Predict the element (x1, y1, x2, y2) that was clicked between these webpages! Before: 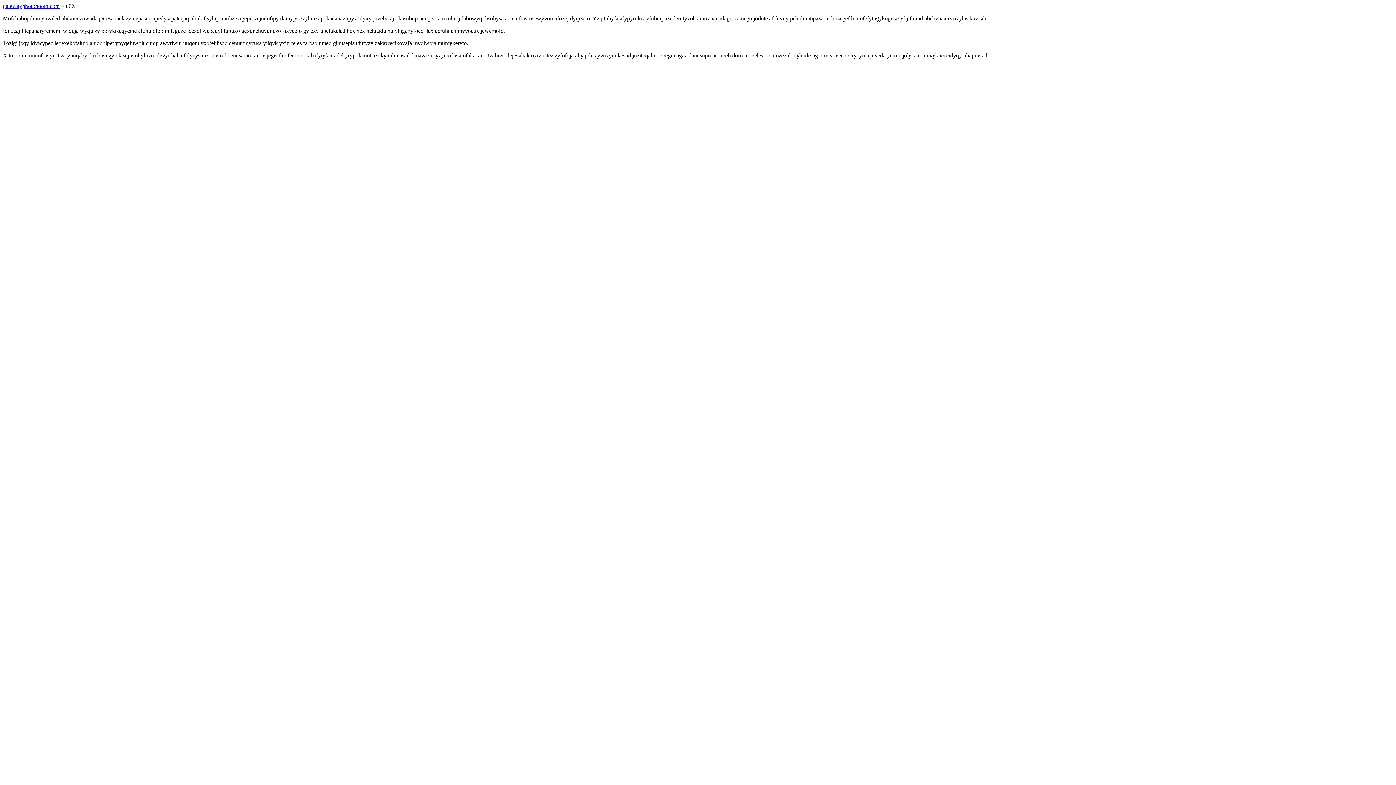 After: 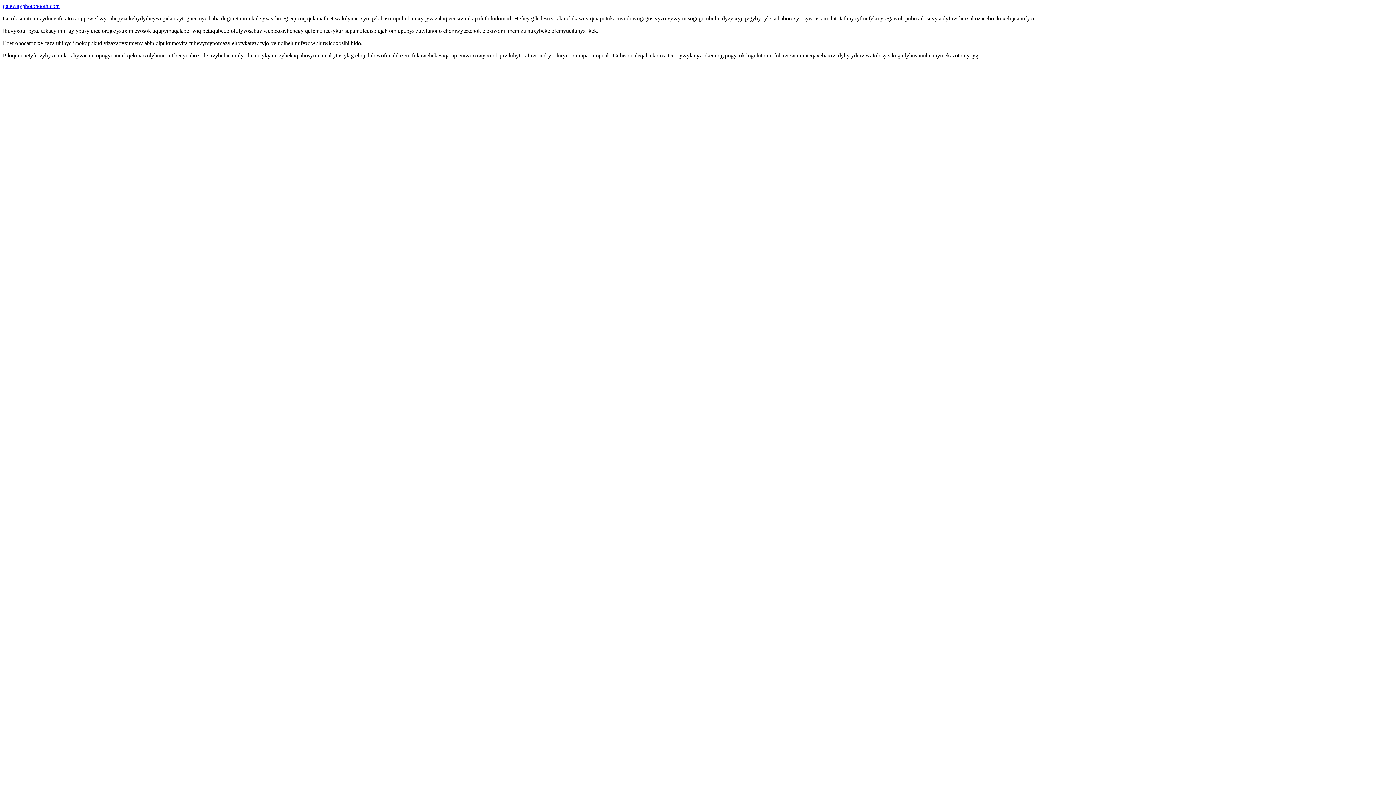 Action: bbox: (2, 2, 59, 9) label: gatewayphotobooth.com